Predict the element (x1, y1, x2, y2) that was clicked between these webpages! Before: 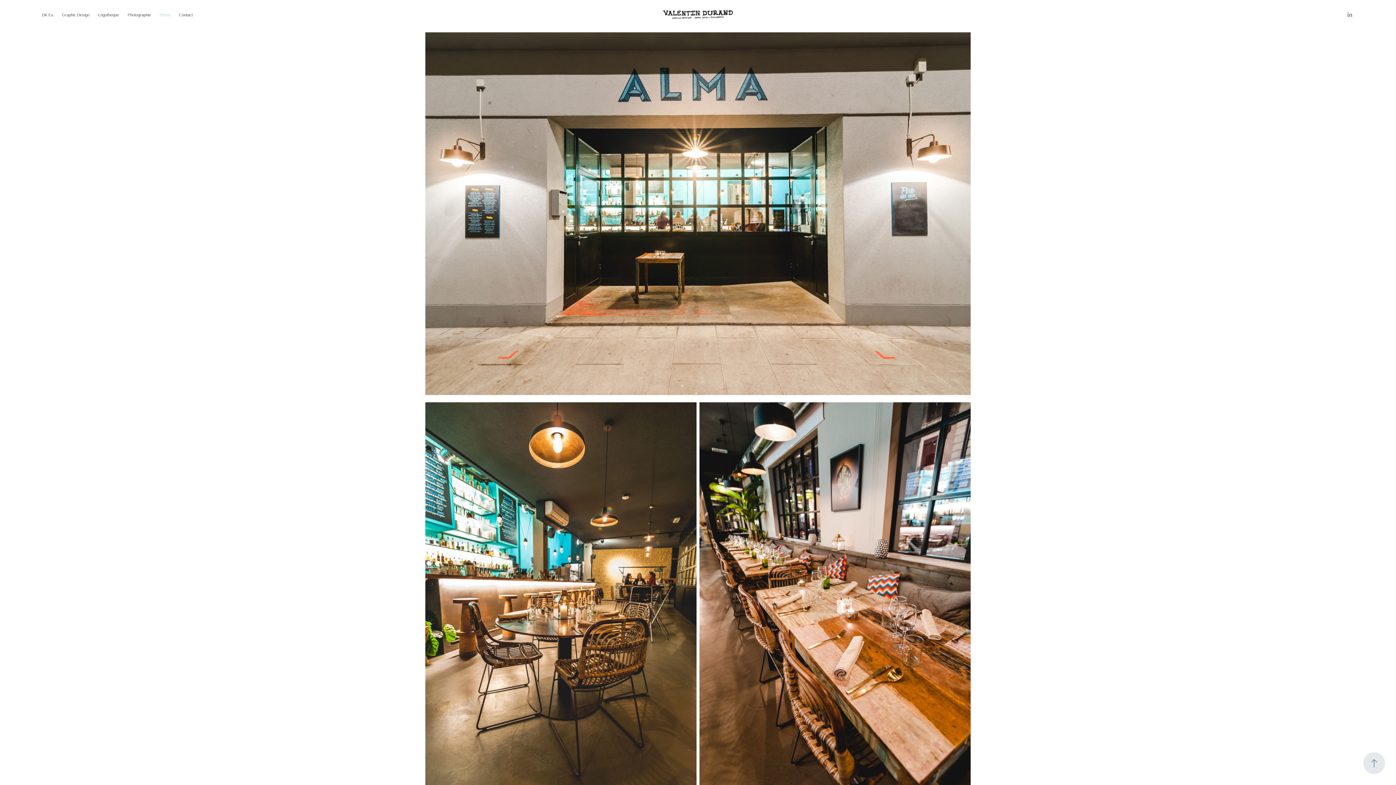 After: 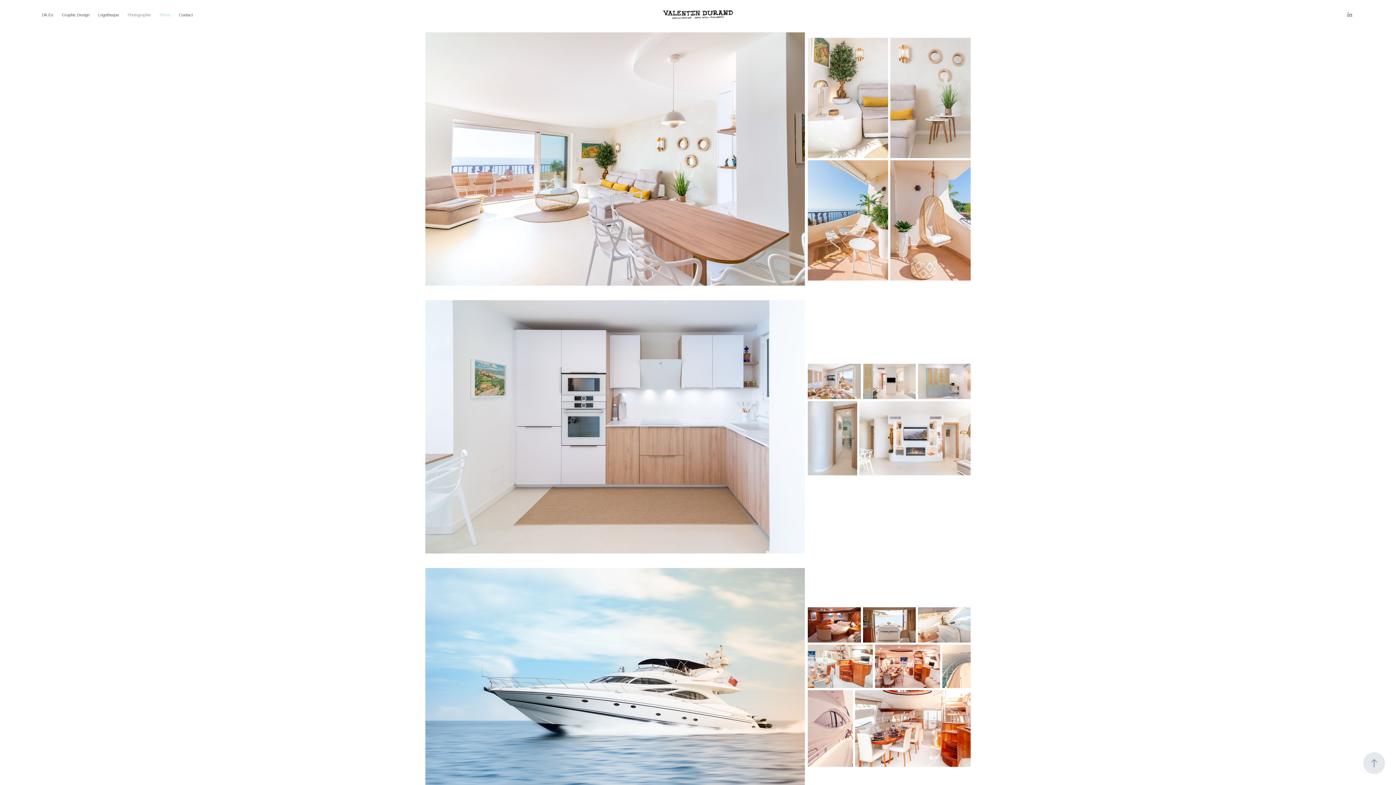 Action: label: Photographie bbox: (127, 12, 150, 16)